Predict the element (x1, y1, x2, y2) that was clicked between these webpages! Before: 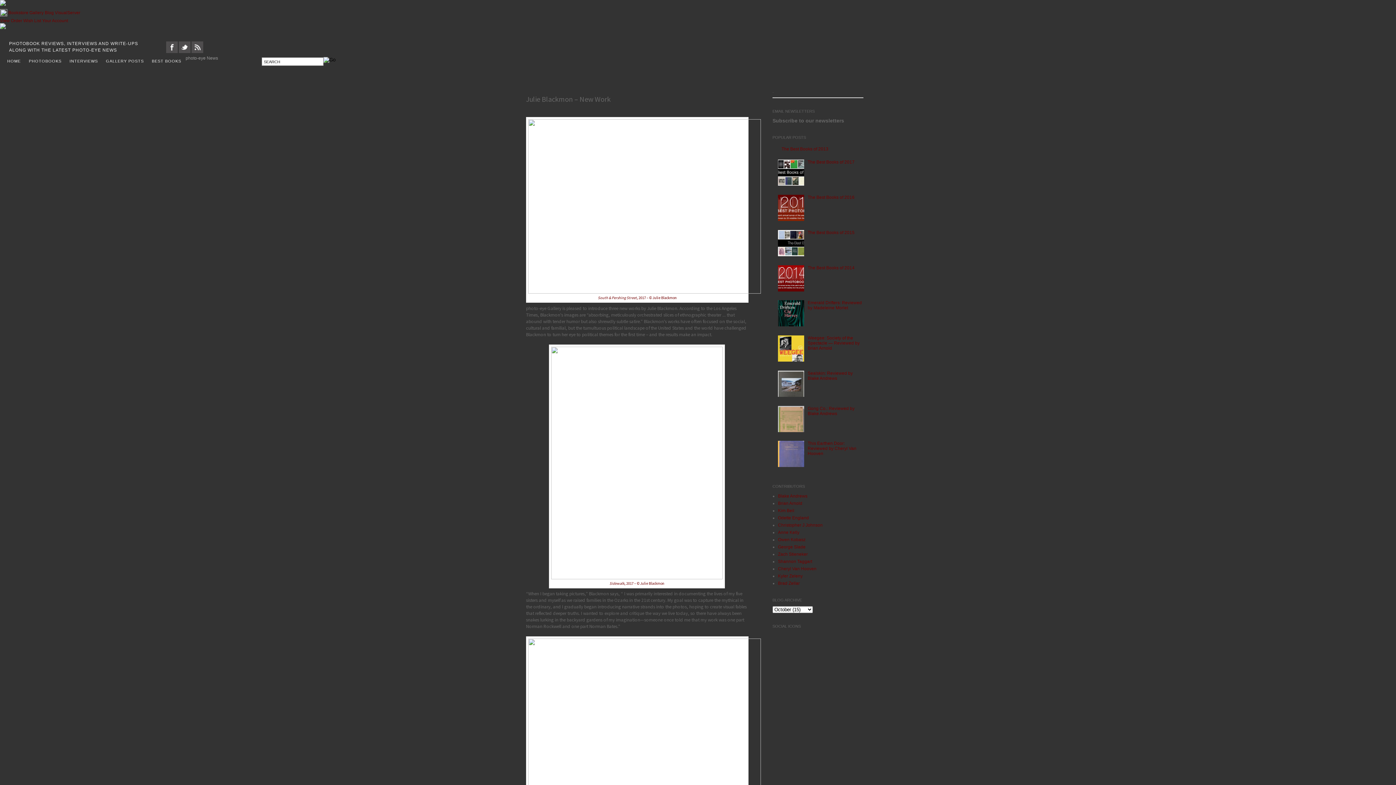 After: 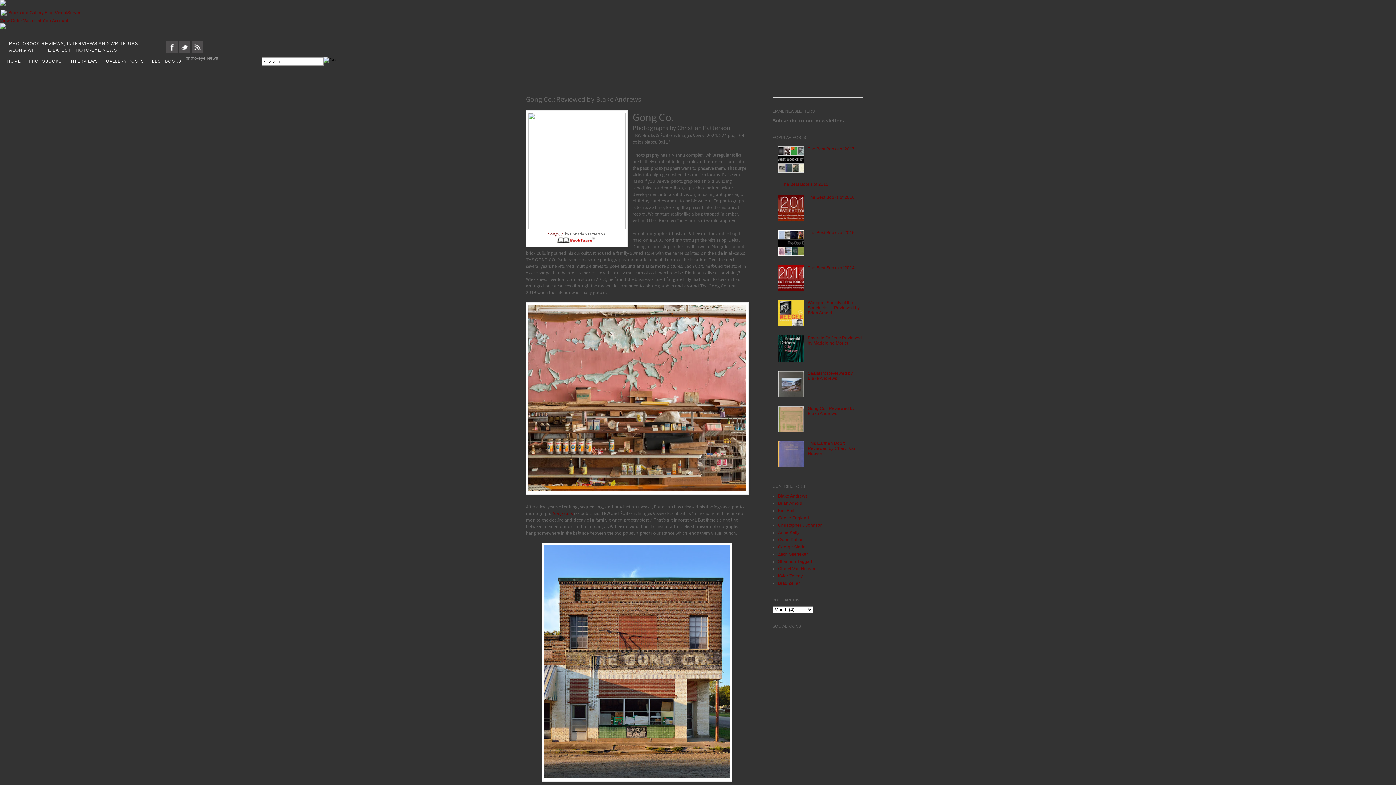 Action: bbox: (807, 406, 854, 416) label: Gong Co.: Reviewed by Blake Andrews